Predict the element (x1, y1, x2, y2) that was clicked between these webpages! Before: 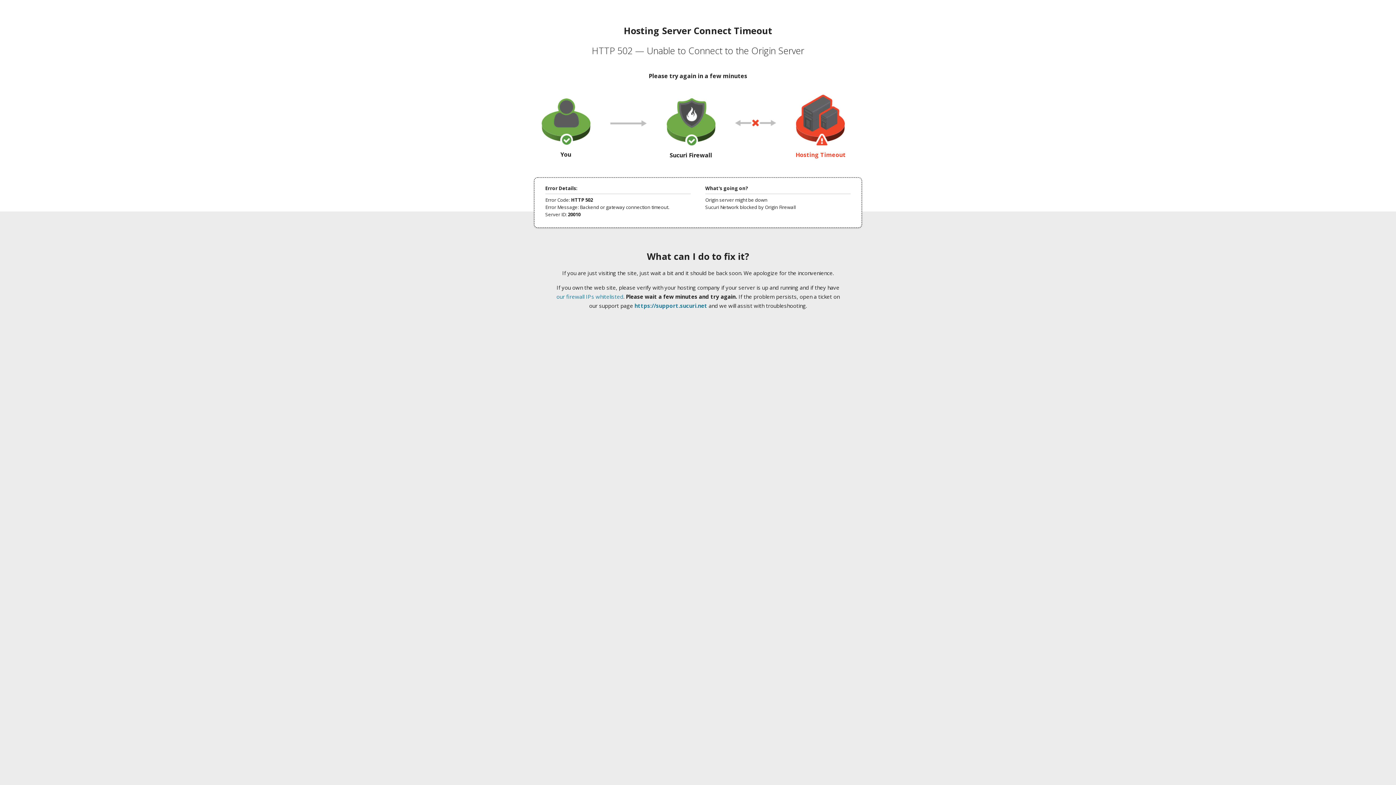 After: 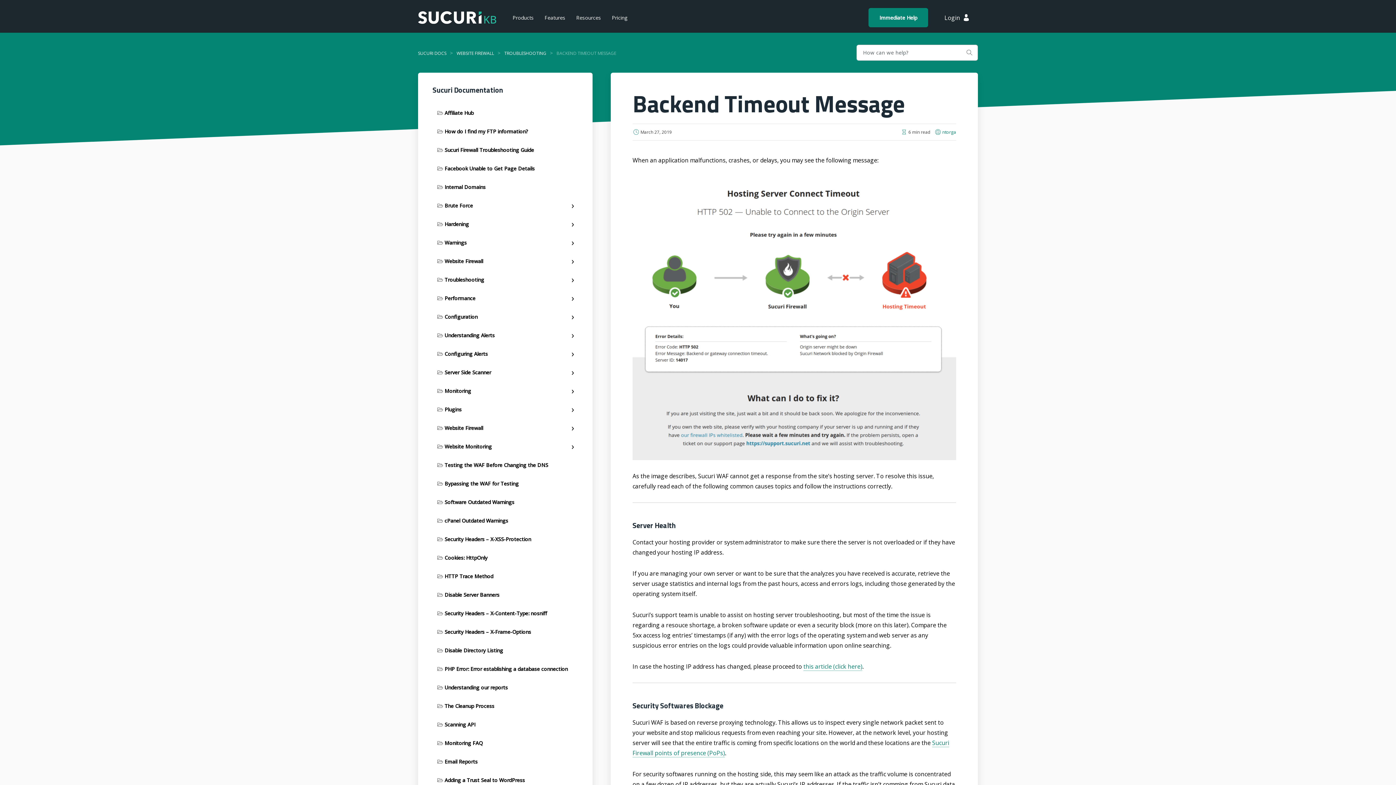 Action: bbox: (556, 293, 623, 300) label: our firewall IPs whitelisted